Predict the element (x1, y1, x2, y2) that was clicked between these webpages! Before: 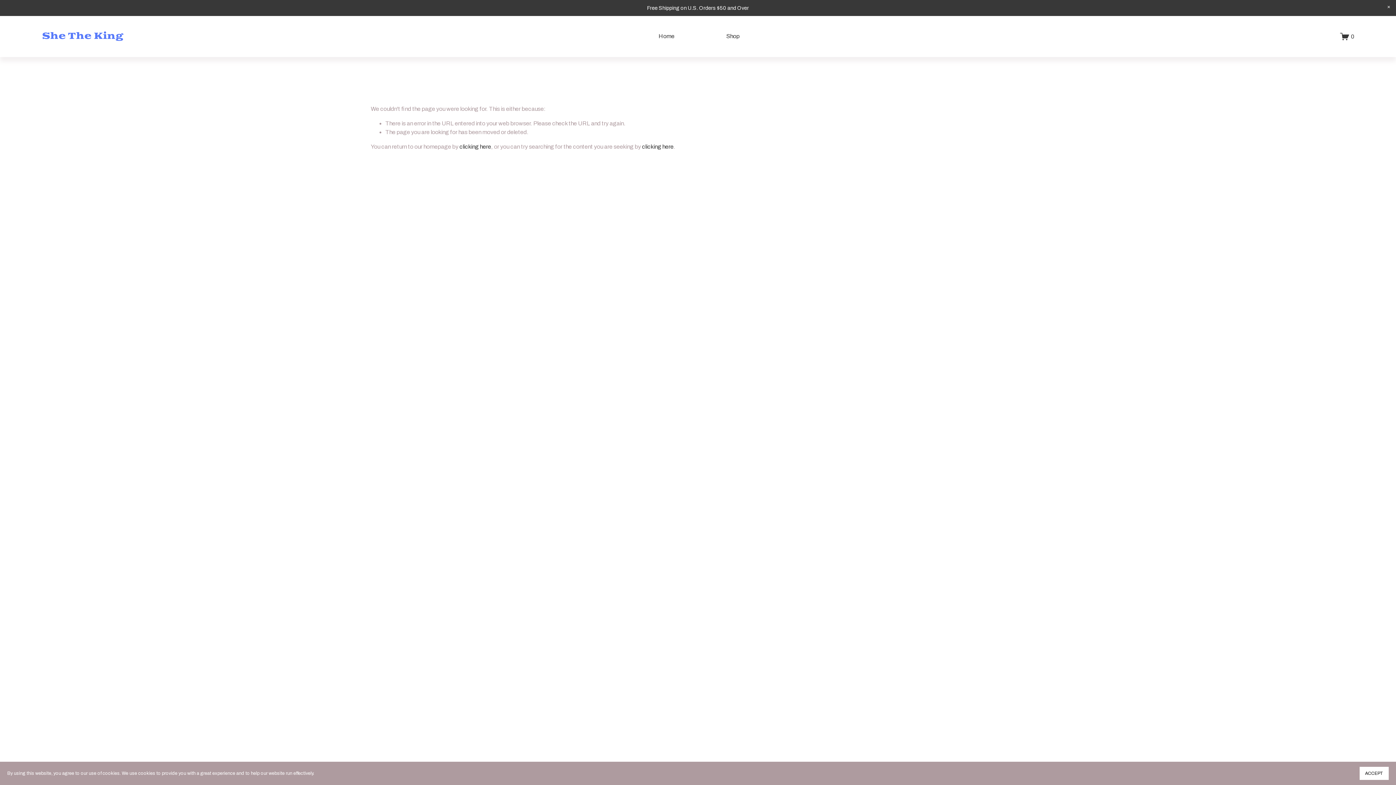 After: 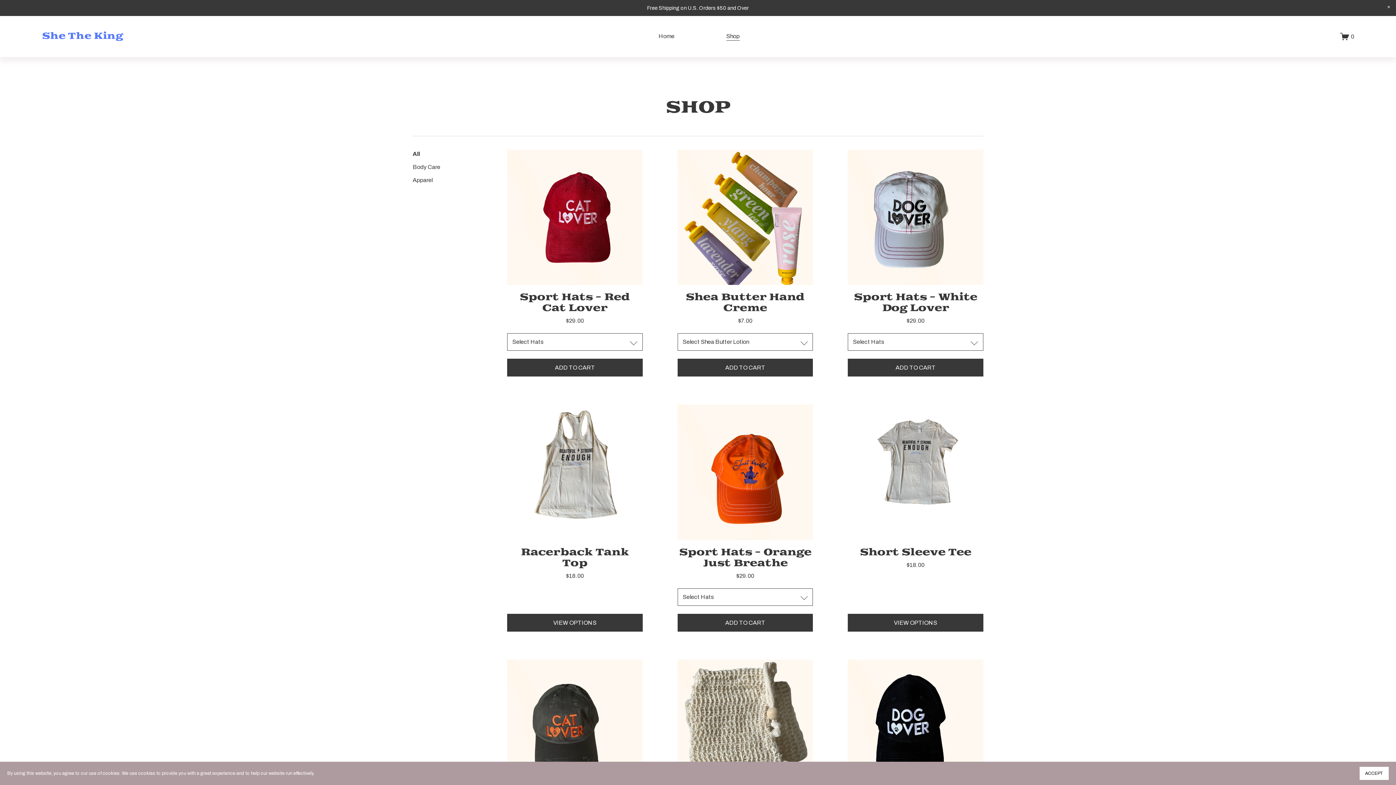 Action: label: She The King bbox: (41, 30, 123, 41)